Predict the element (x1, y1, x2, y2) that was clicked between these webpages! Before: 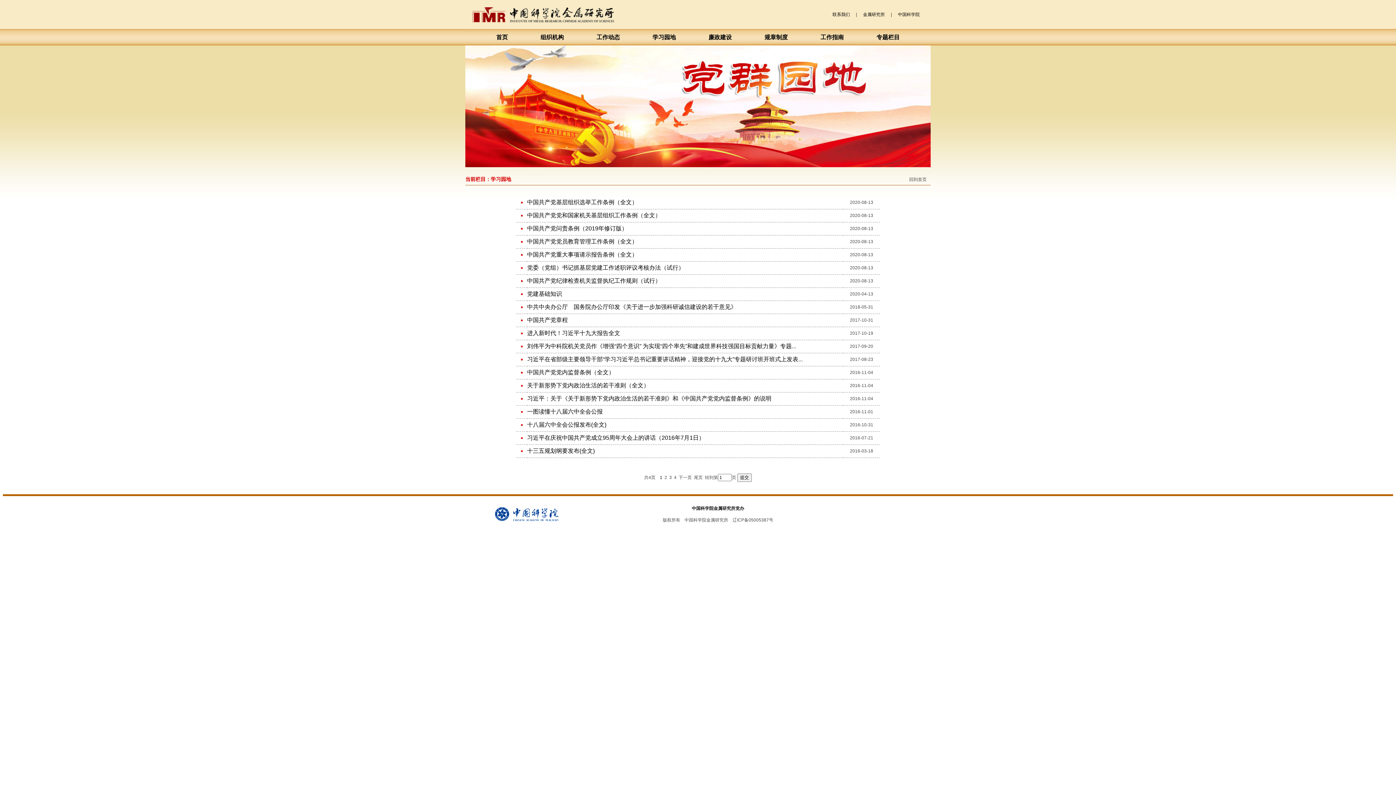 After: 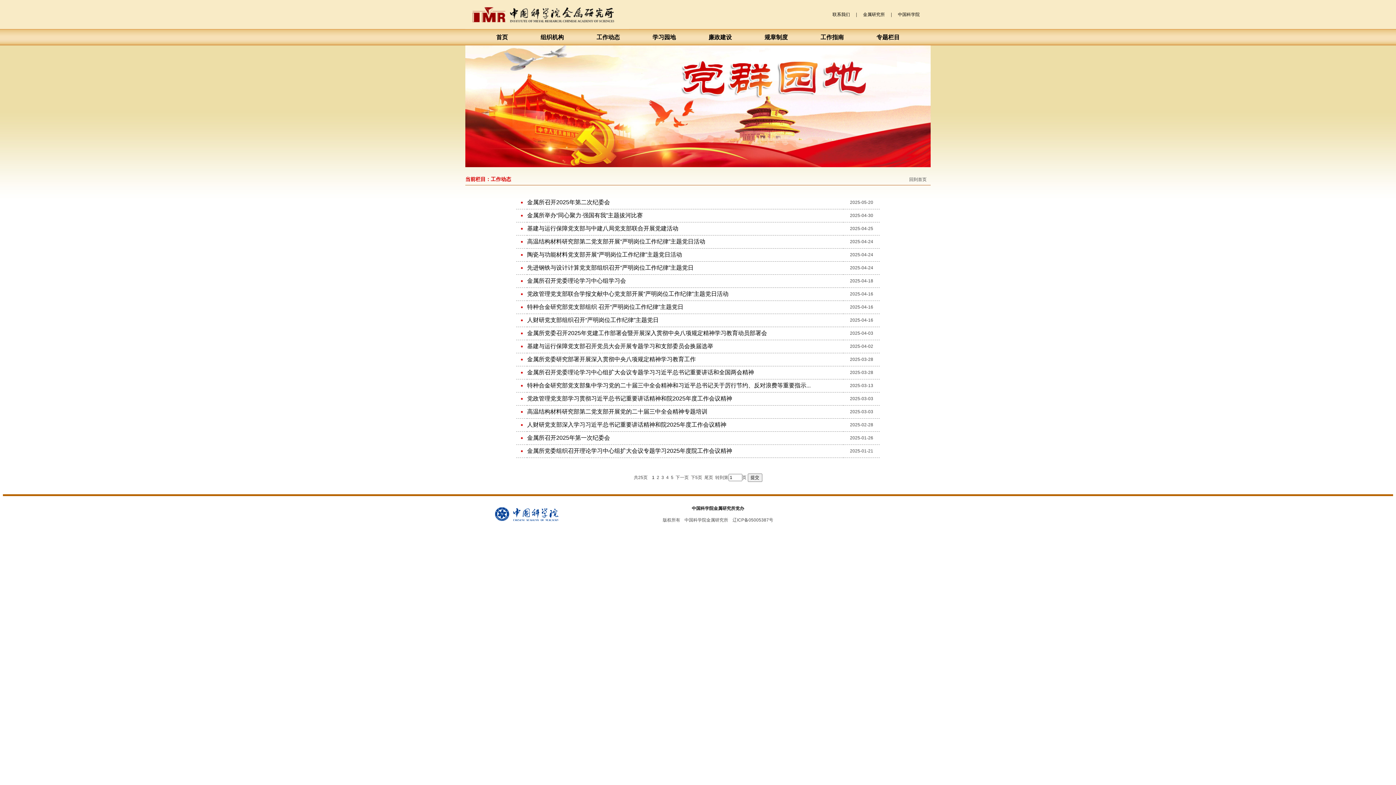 Action: bbox: (580, 29, 636, 45) label: 工作动态